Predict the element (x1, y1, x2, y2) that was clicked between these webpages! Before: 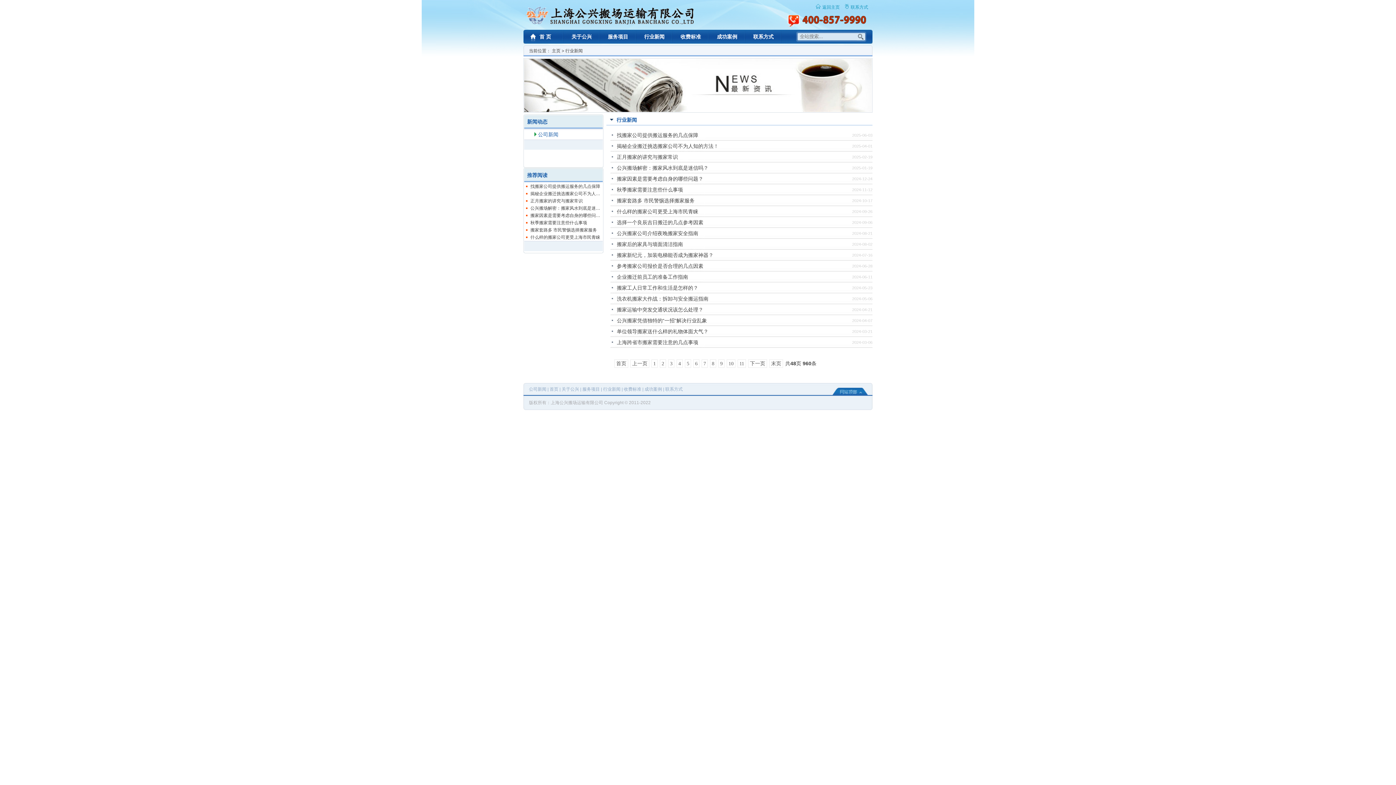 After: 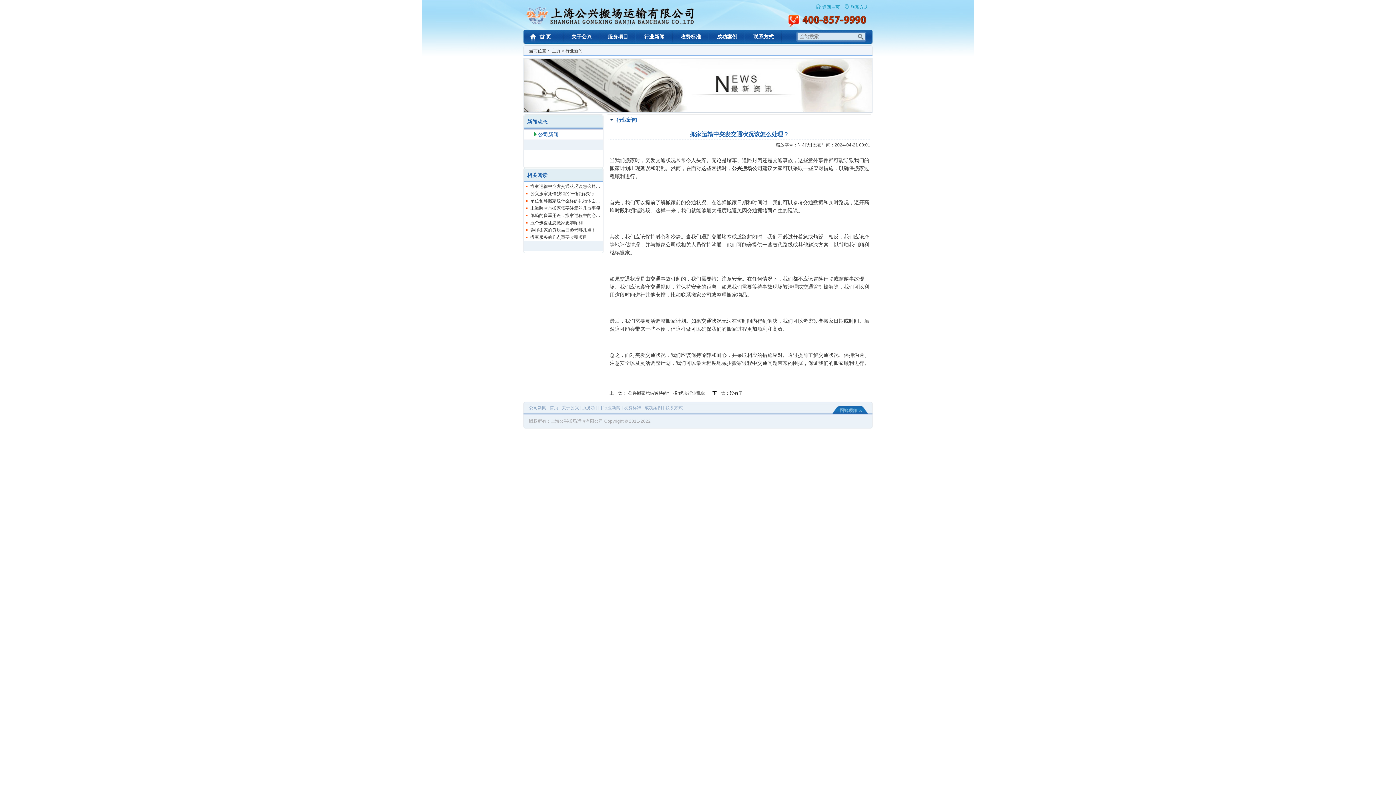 Action: bbox: (617, 306, 703, 312) label: 搬家运输中突发交通状况该怎么处理？